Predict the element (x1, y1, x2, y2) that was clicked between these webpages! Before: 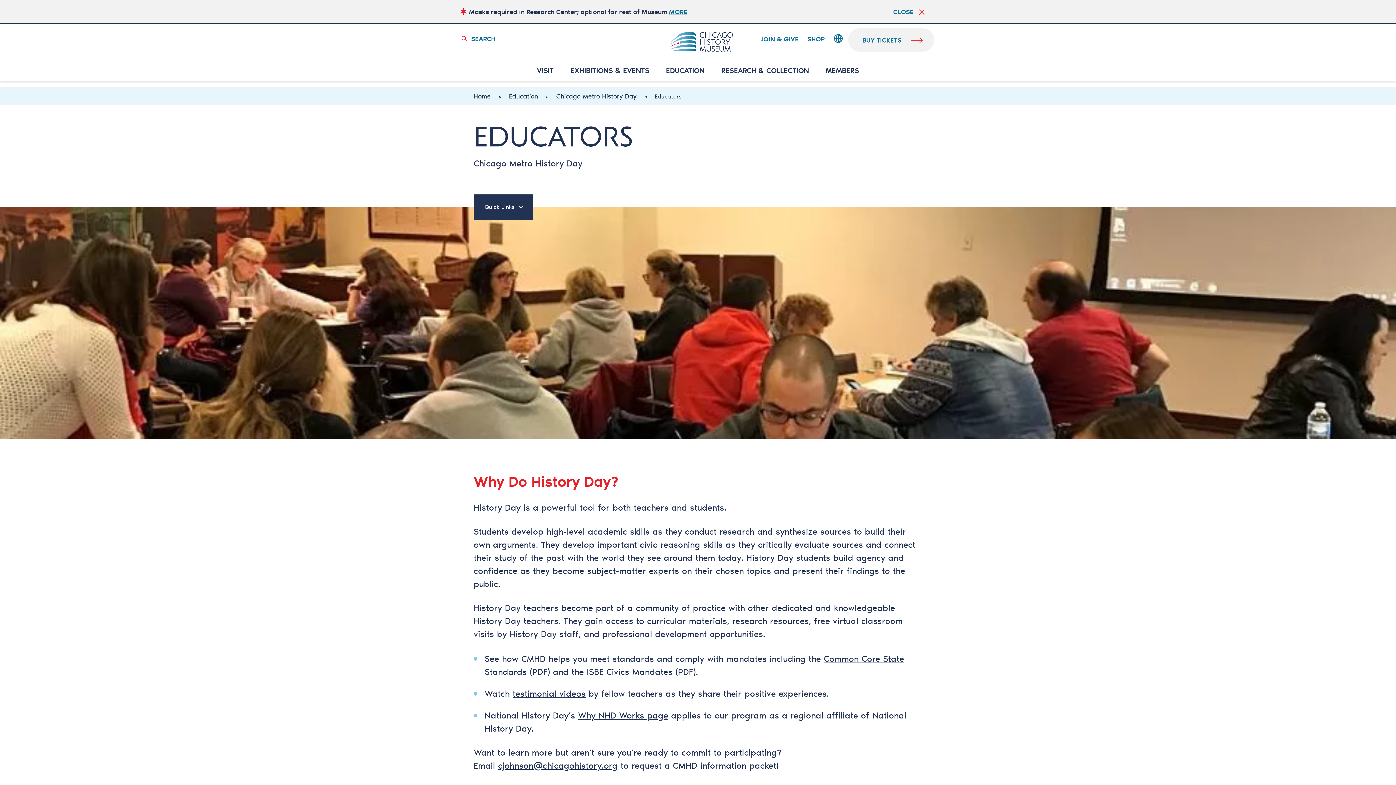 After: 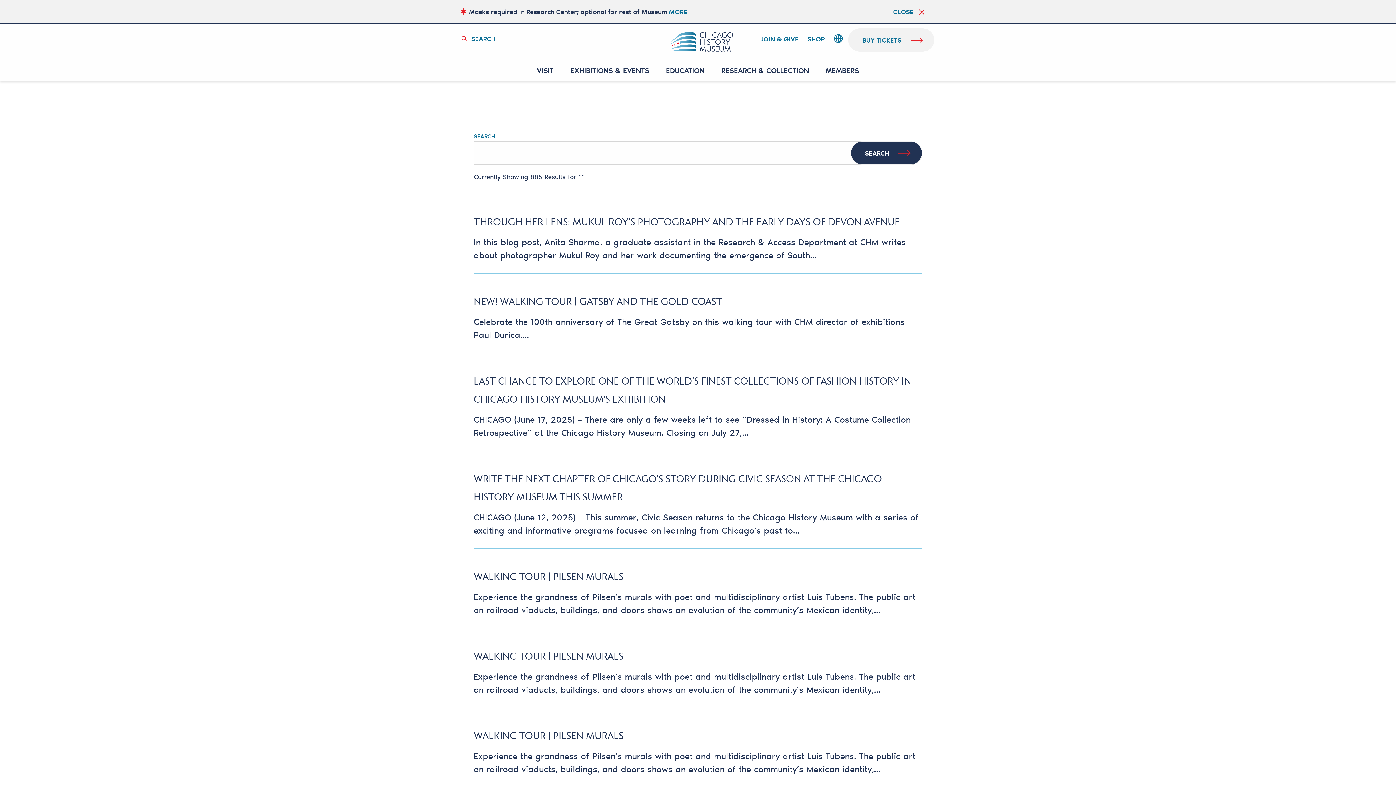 Action: bbox: (461, 33, 495, 43) label: SEARCH